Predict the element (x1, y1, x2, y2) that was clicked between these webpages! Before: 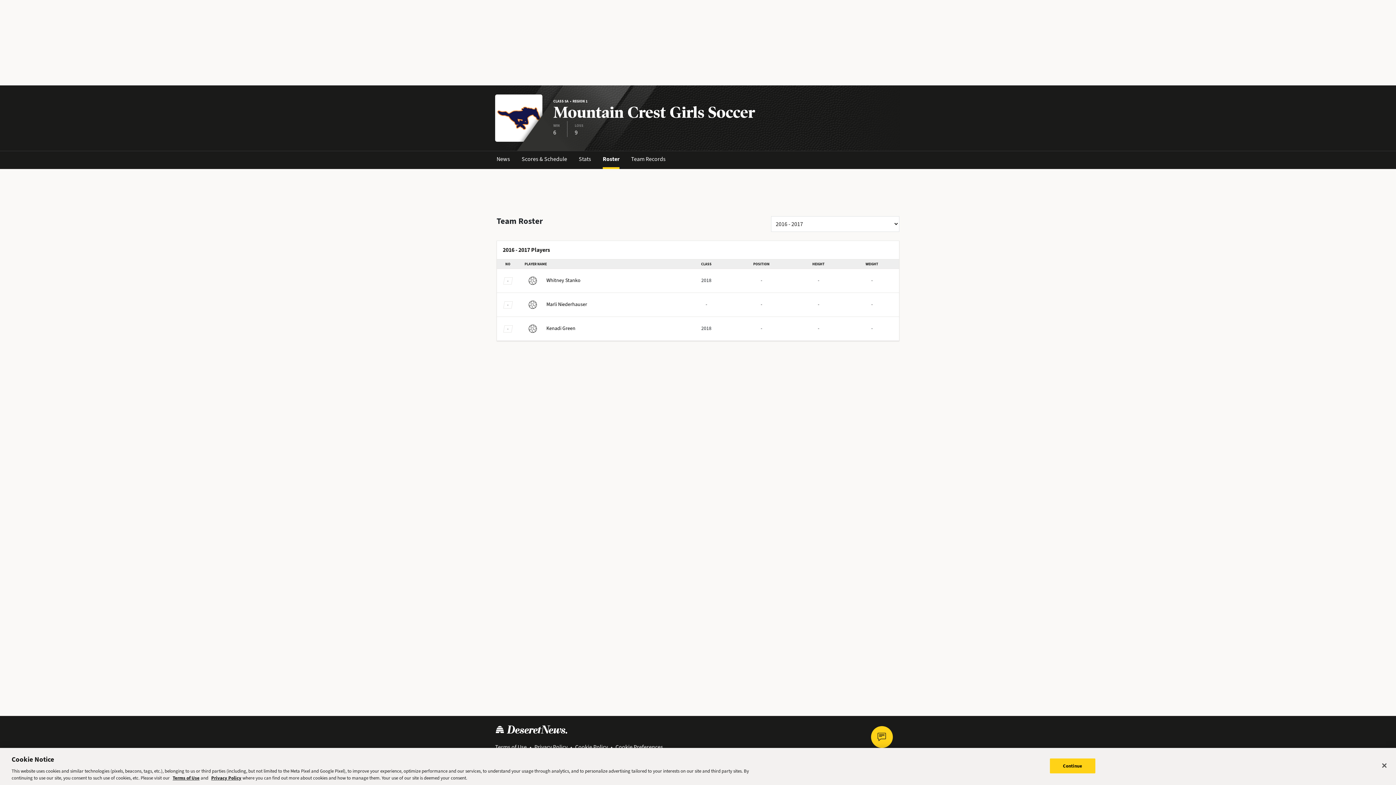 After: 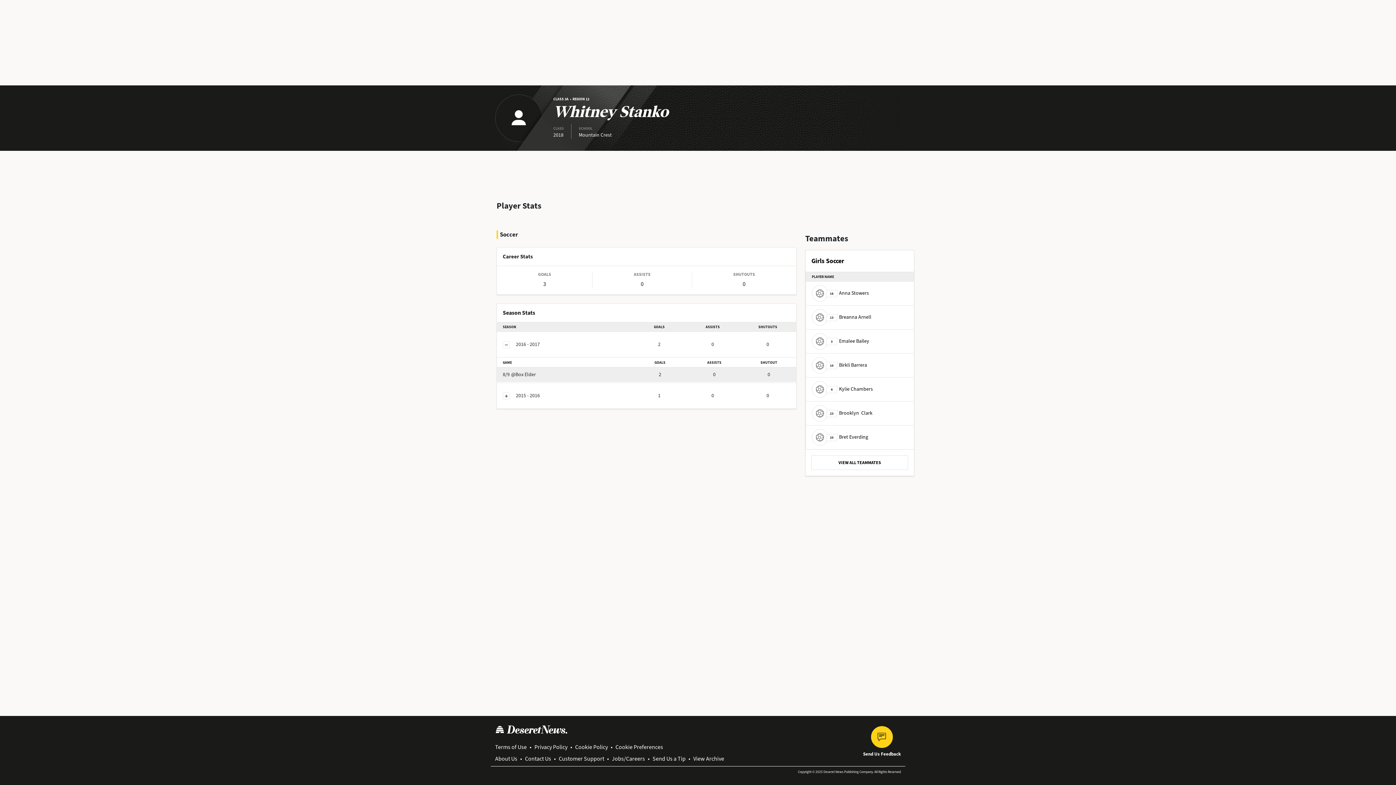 Action: bbox: (524, 272, 580, 288) label: Whitney Stanko